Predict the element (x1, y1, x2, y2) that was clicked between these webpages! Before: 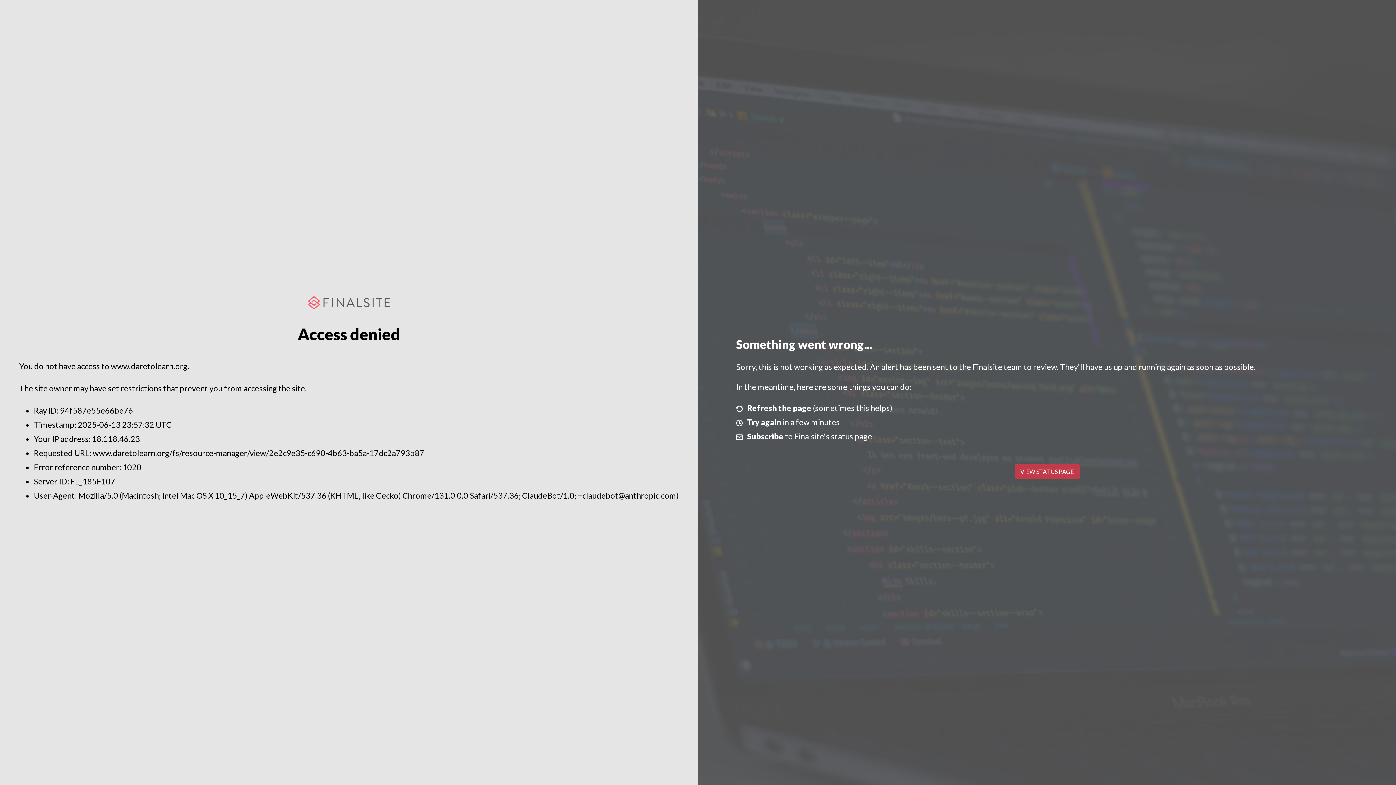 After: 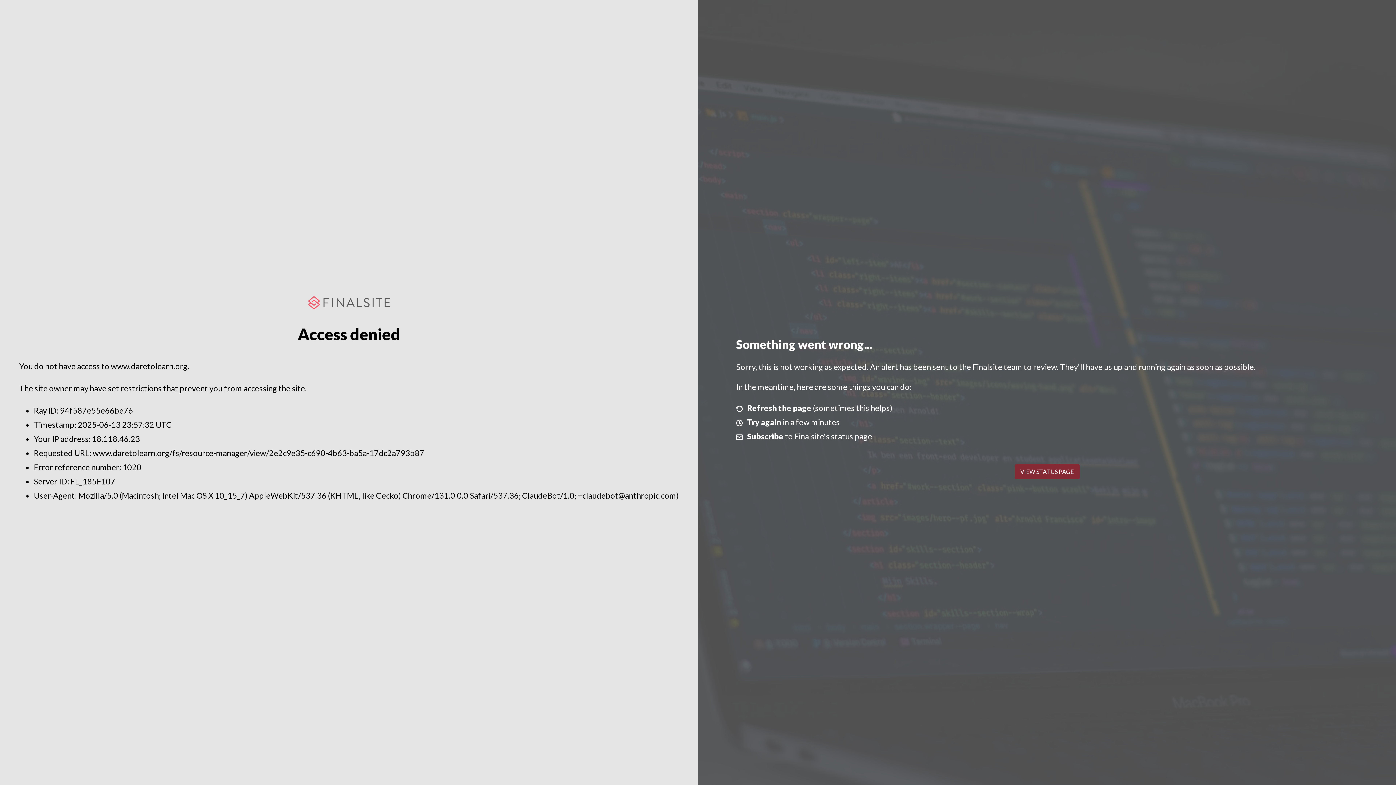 Action: label: VIEW STATUS PAGE bbox: (1014, 464, 1079, 479)